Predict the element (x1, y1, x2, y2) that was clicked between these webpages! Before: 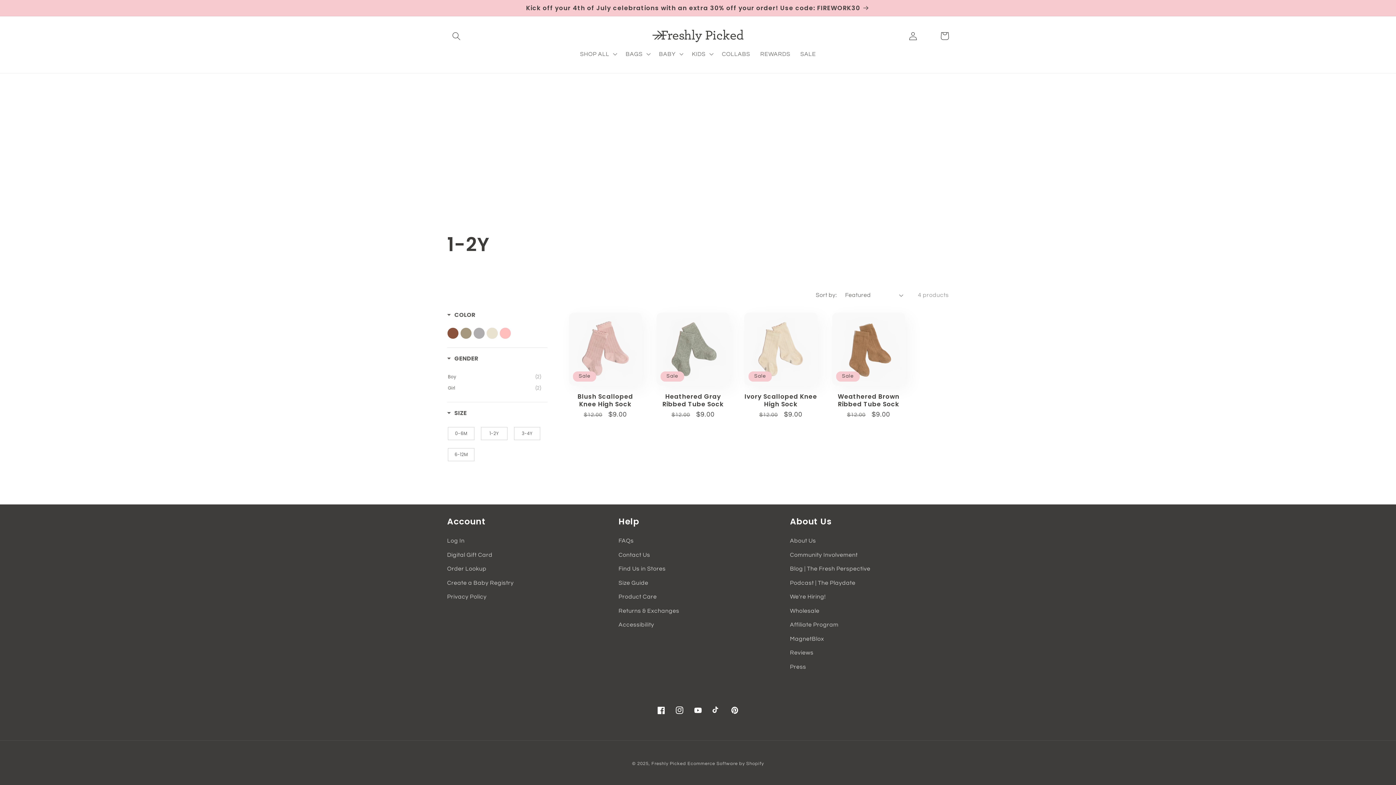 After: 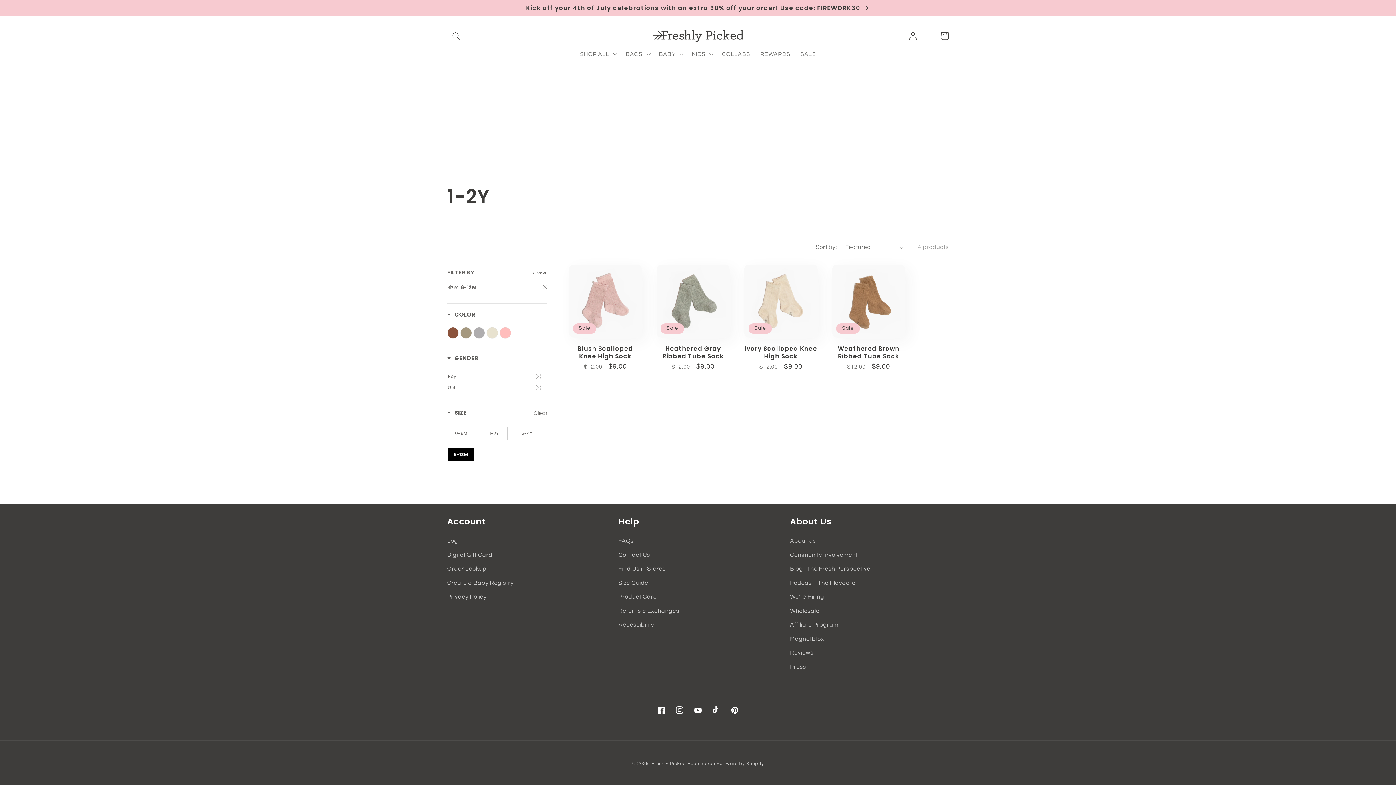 Action: label: 6-12M bbox: (448, 448, 474, 461)